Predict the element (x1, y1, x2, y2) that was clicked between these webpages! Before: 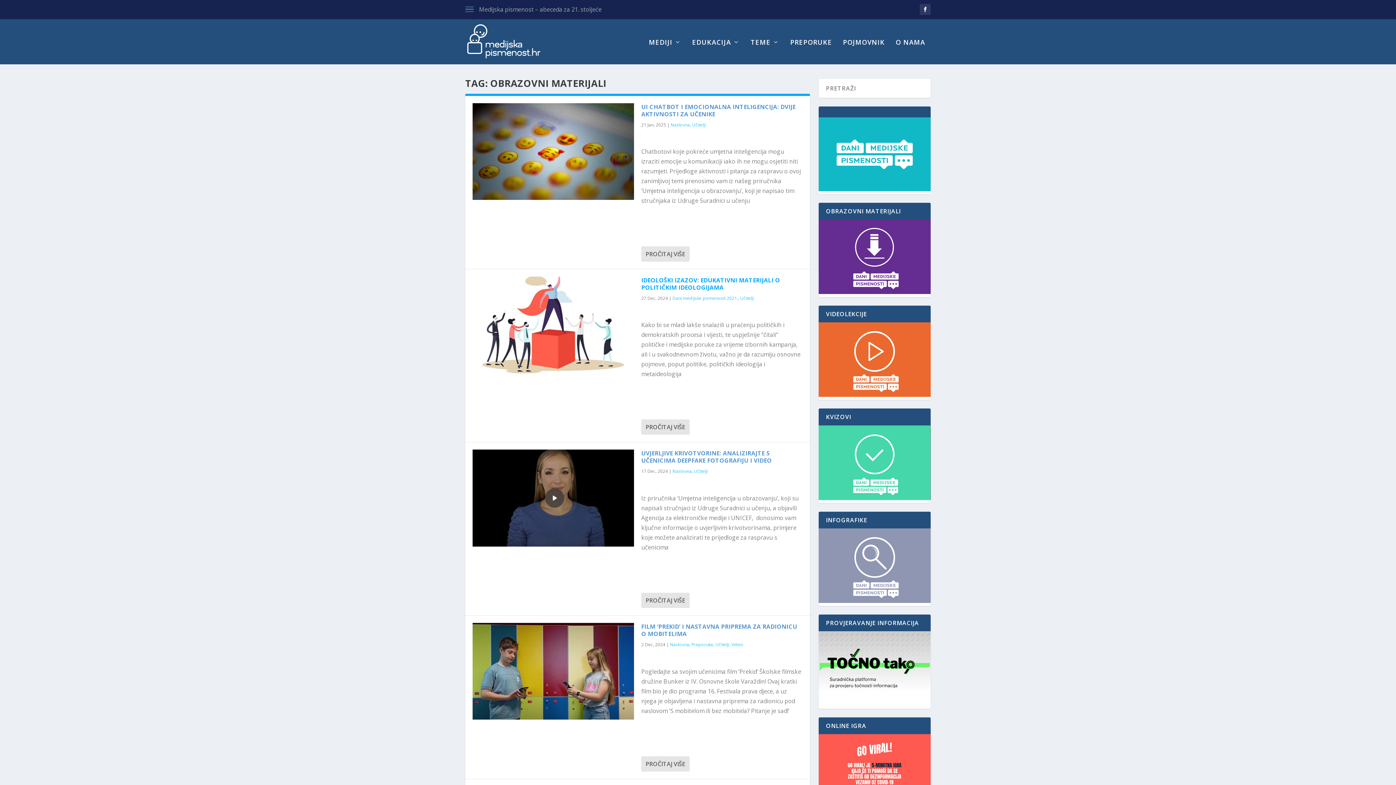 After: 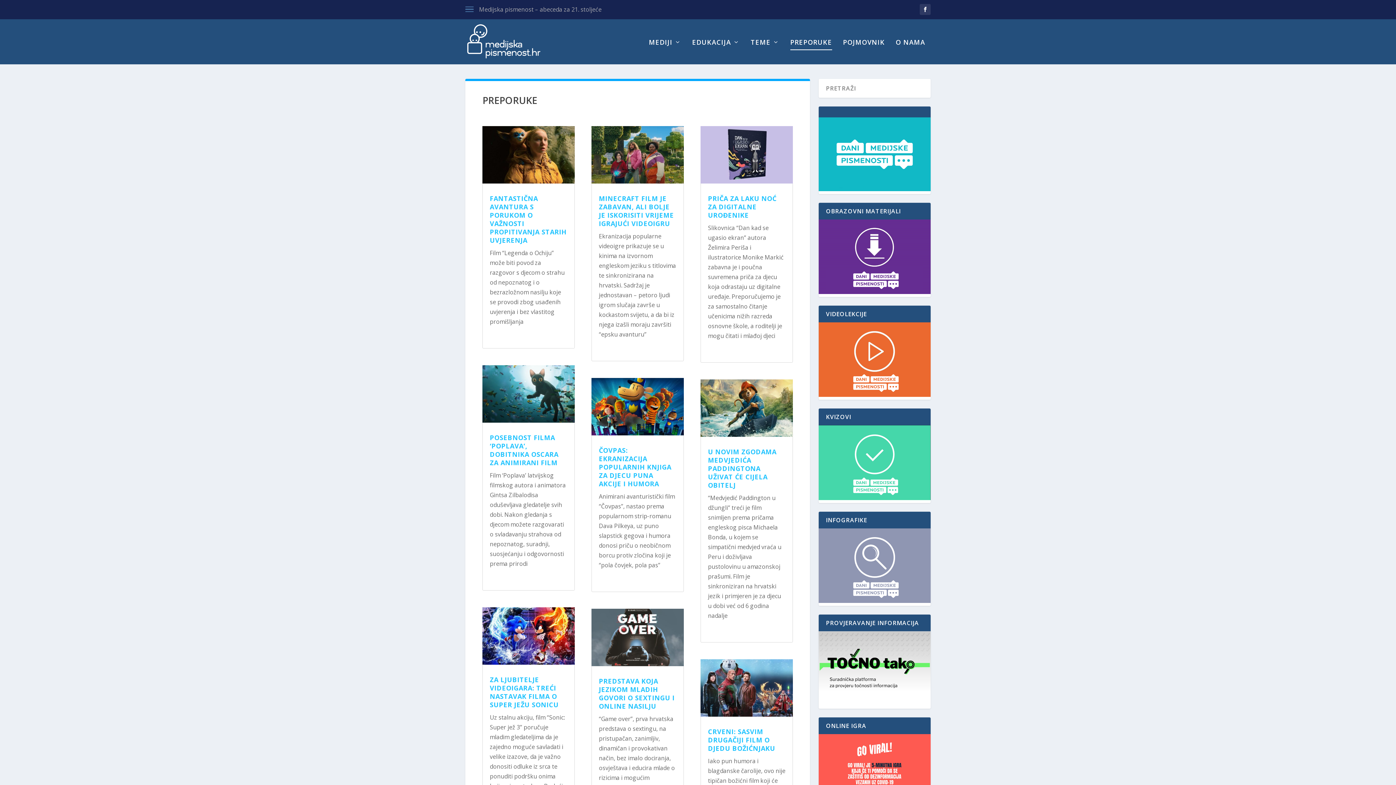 Action: label: PREPORUKE bbox: (790, 39, 832, 64)